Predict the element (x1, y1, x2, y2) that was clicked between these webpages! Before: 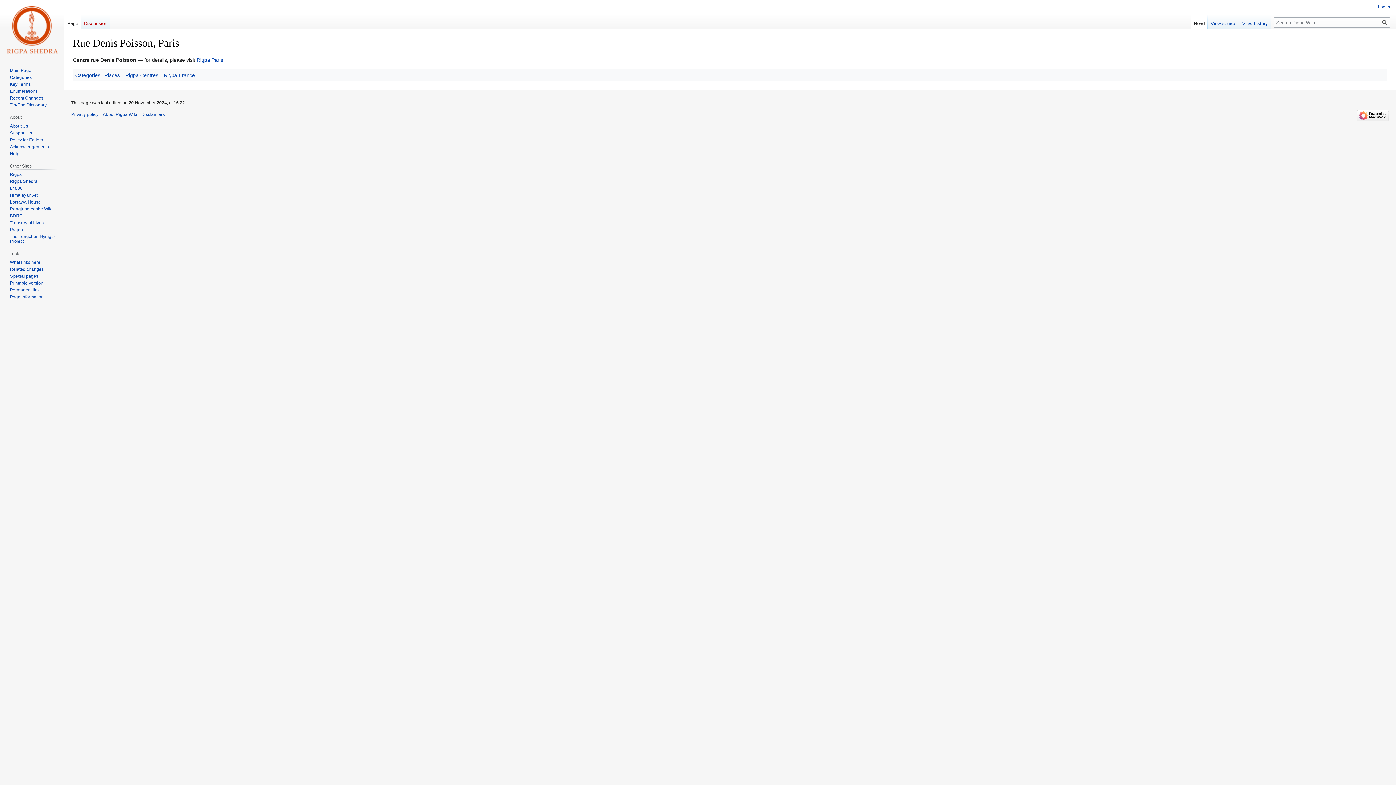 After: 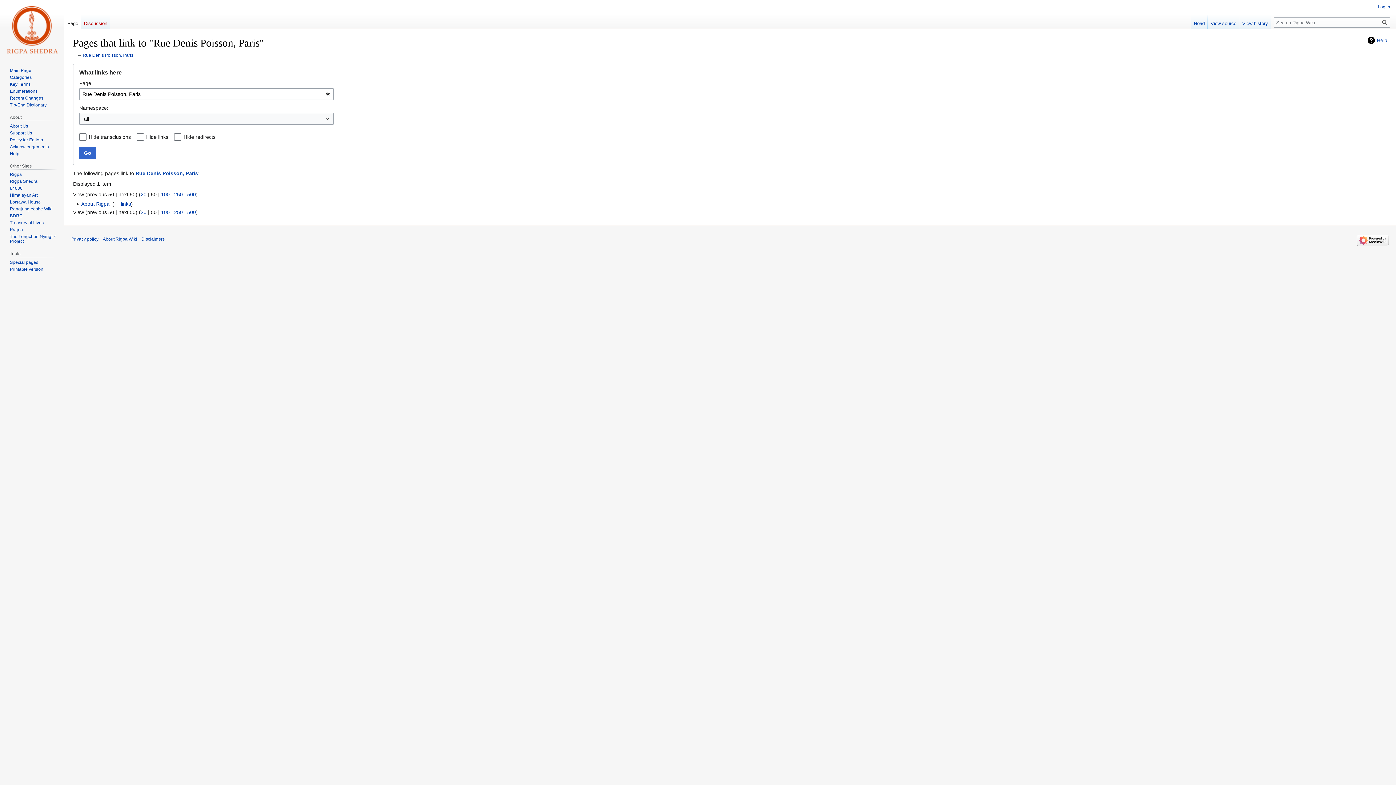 Action: bbox: (9, 260, 40, 265) label: What links here